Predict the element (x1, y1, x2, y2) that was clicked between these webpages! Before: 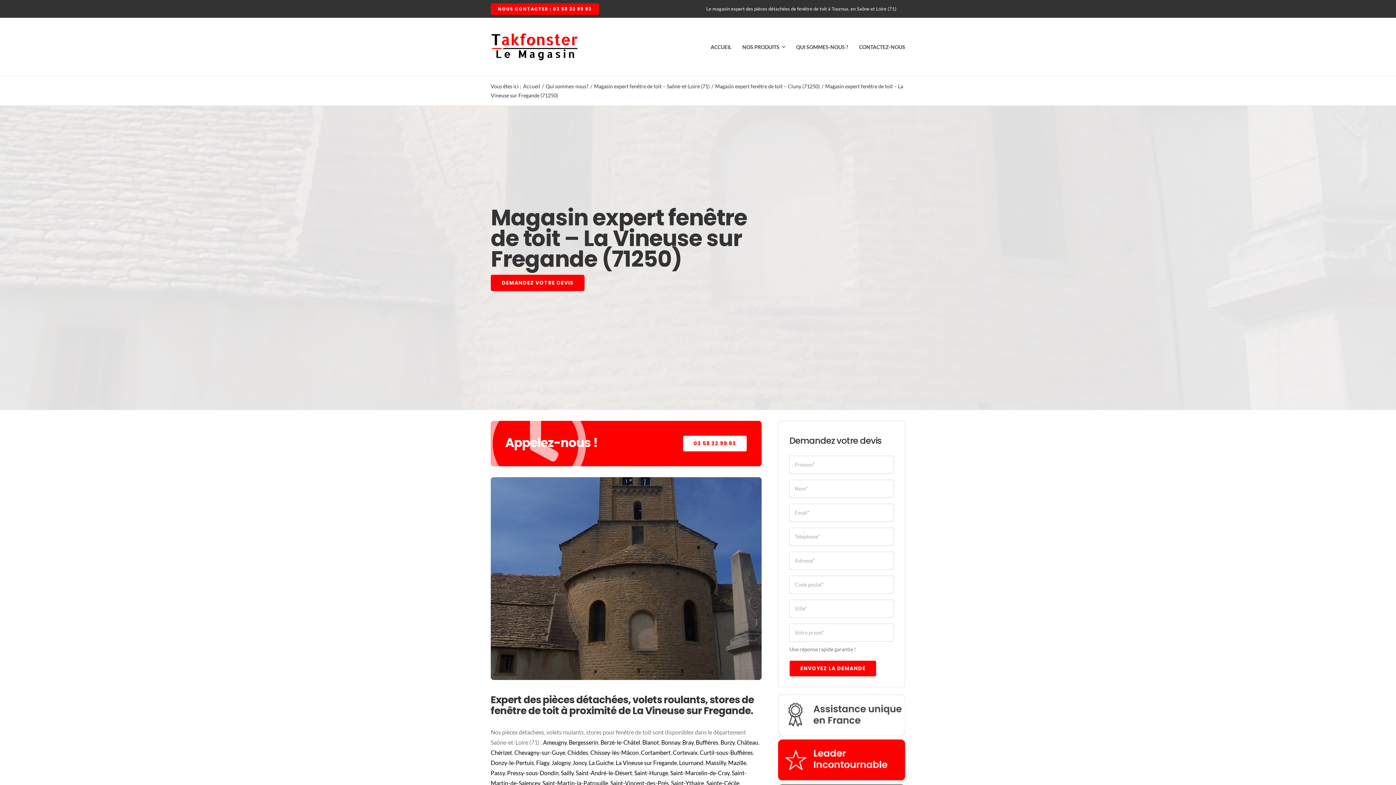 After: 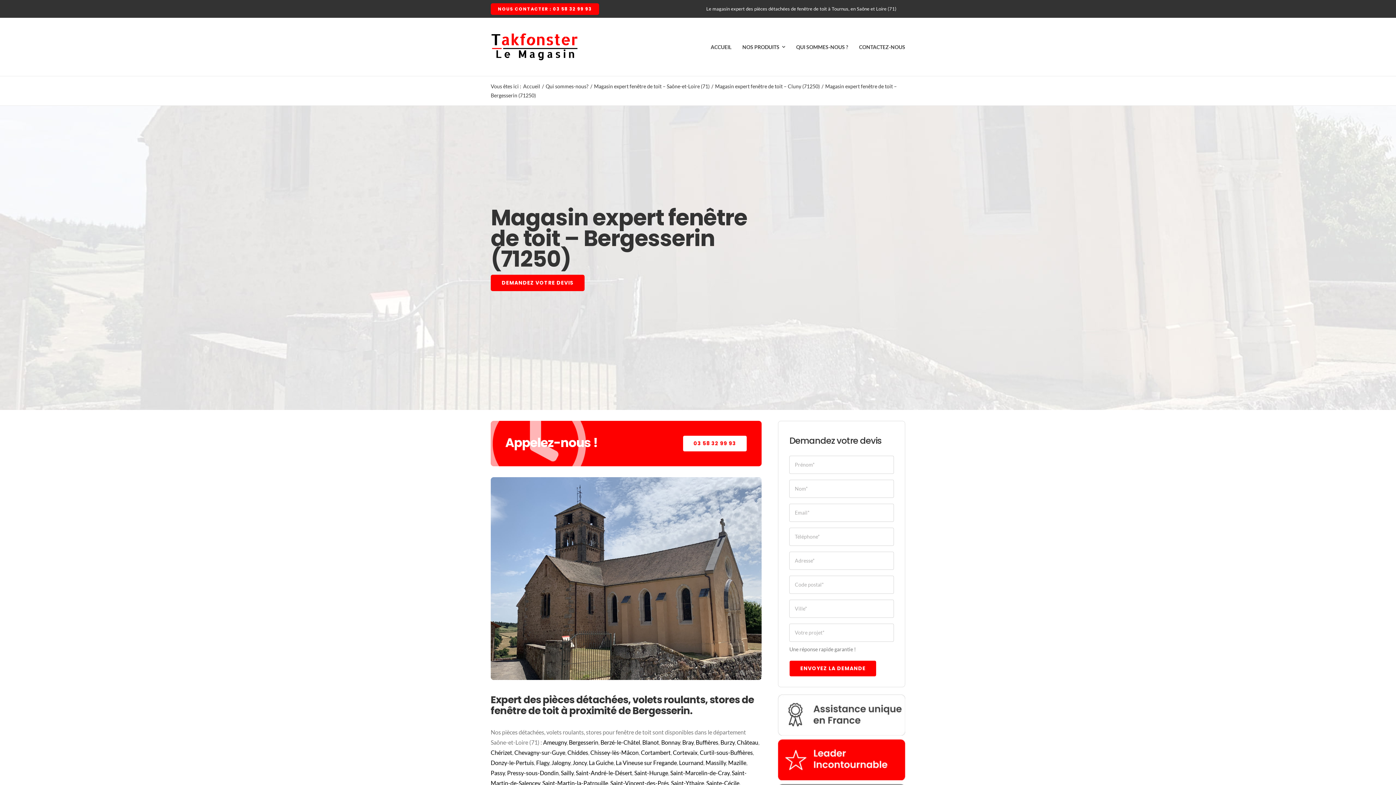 Action: label: Bergesserin bbox: (569, 739, 598, 746)